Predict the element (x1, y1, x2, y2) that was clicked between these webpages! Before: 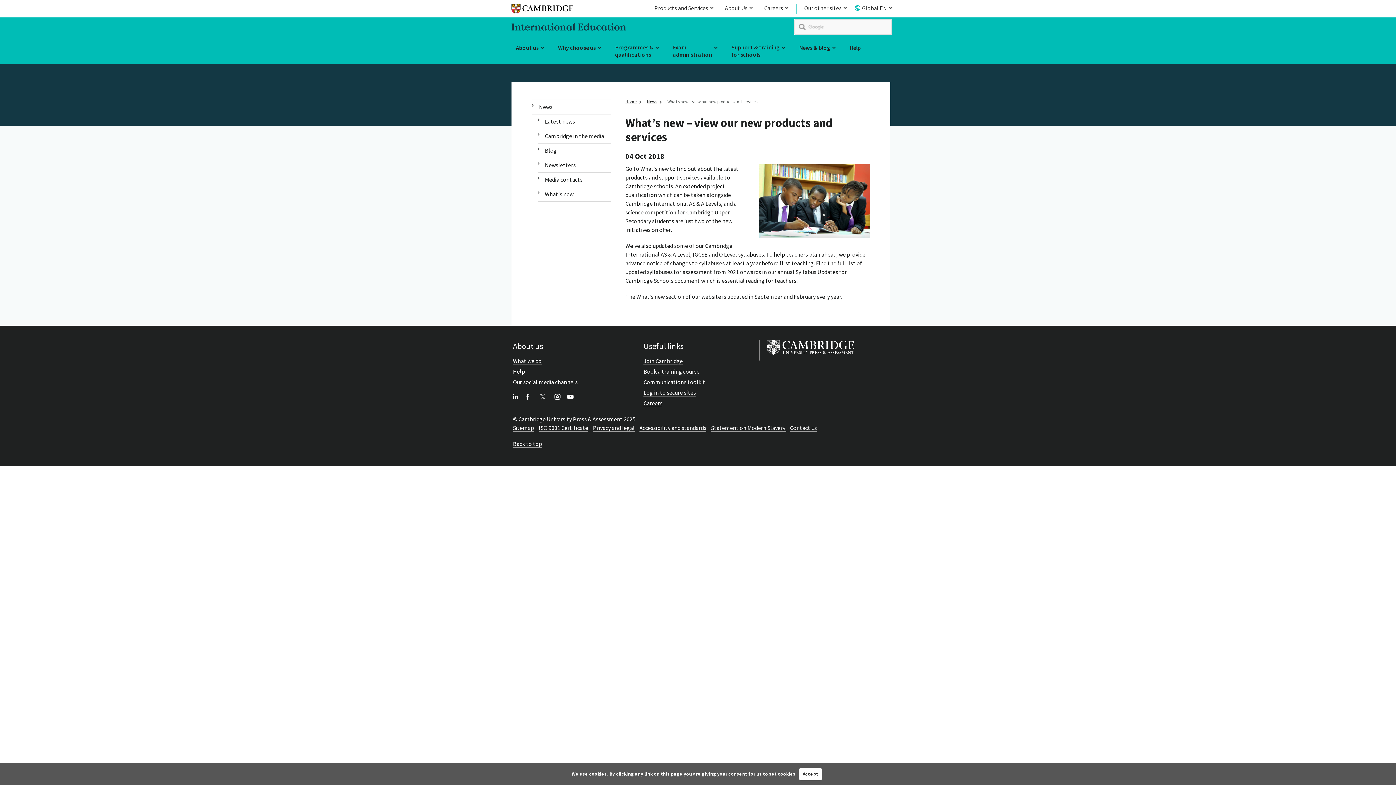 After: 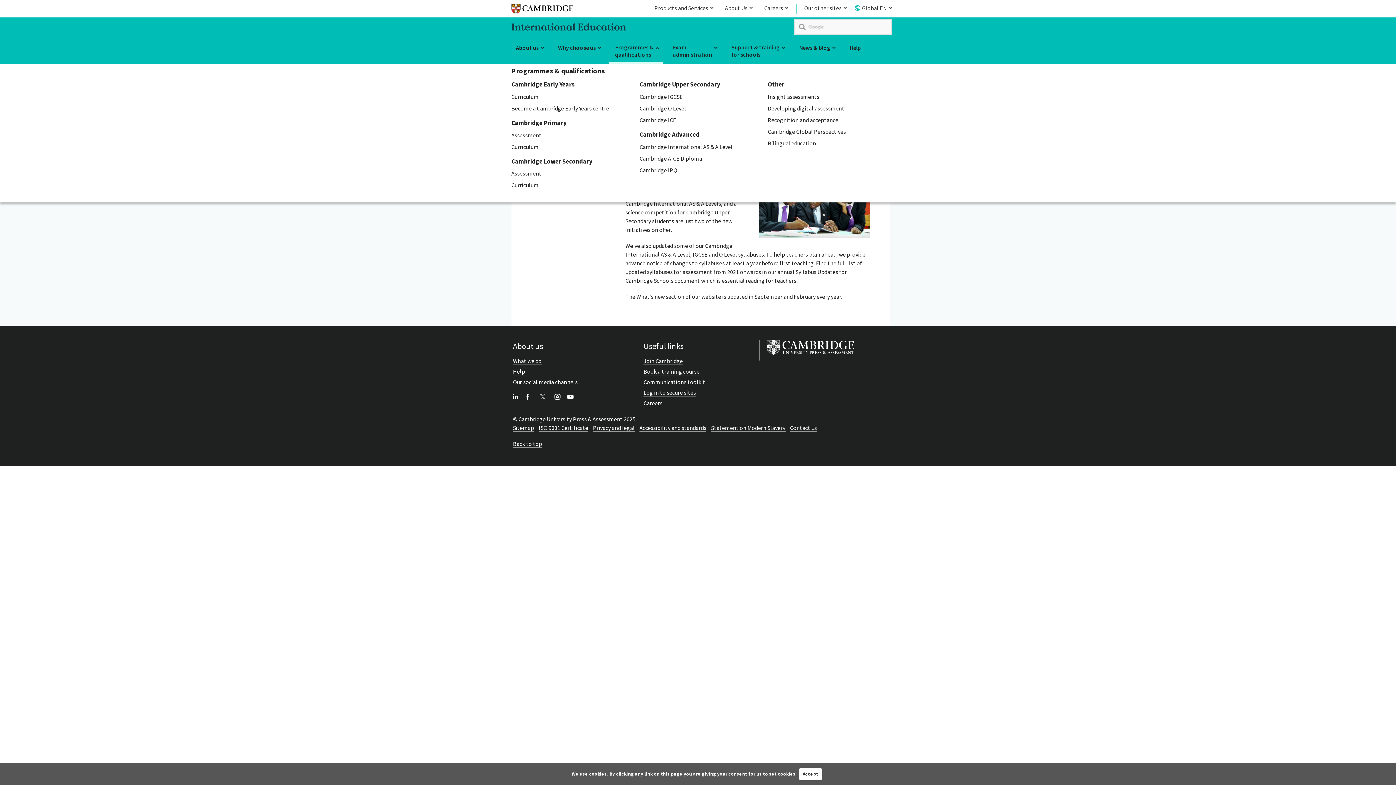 Action: bbox: (609, 38, 662, 63) label: Programmes &
qualifications